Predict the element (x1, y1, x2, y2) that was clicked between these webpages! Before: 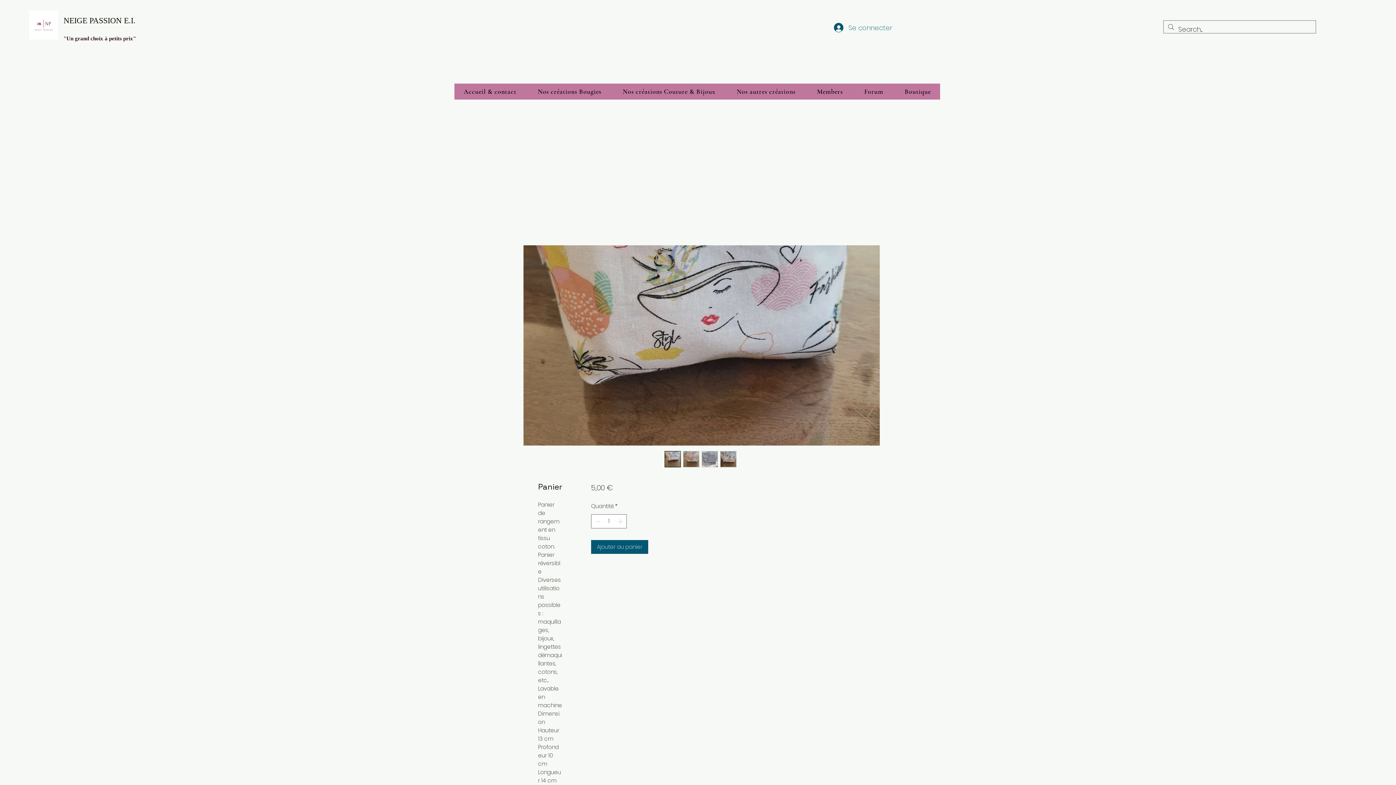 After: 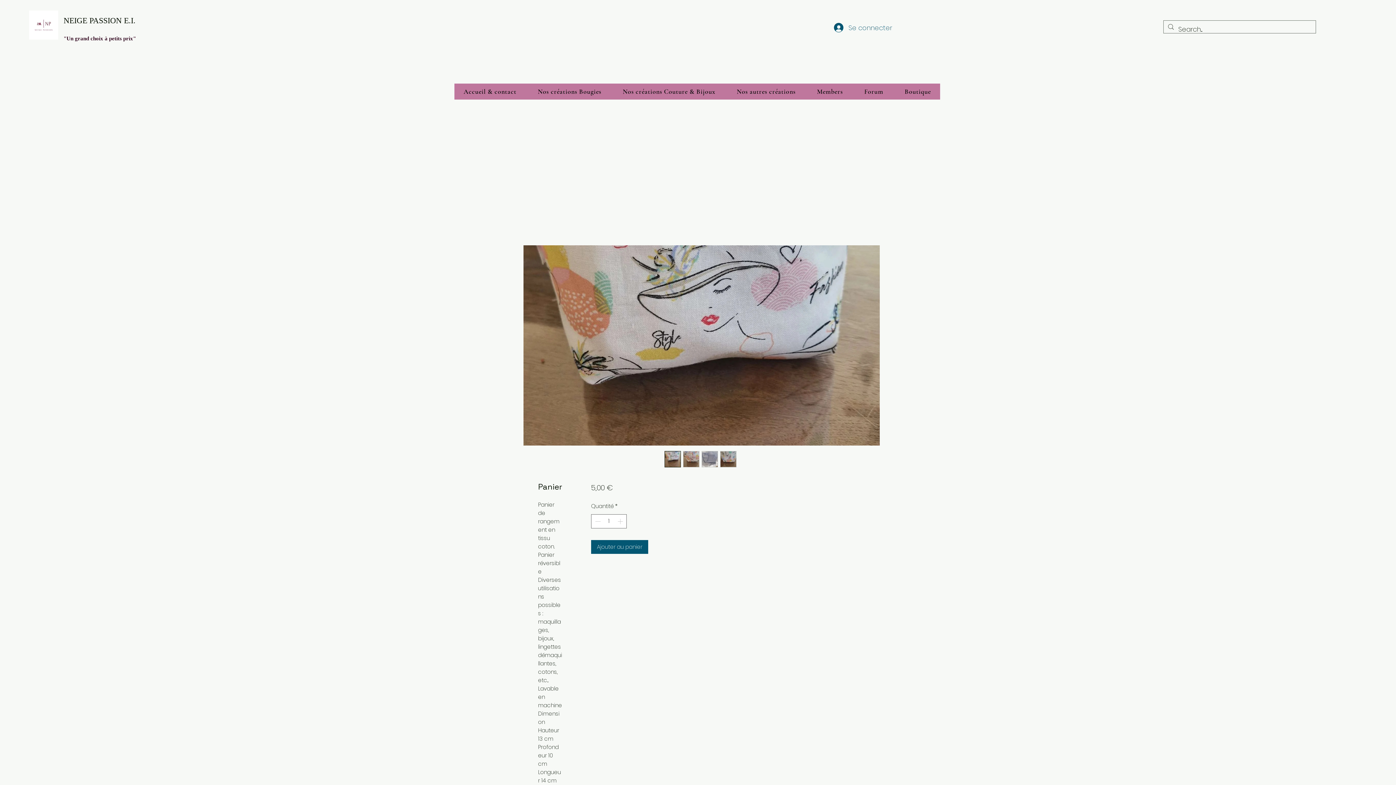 Action: bbox: (720, 451, 736, 467)